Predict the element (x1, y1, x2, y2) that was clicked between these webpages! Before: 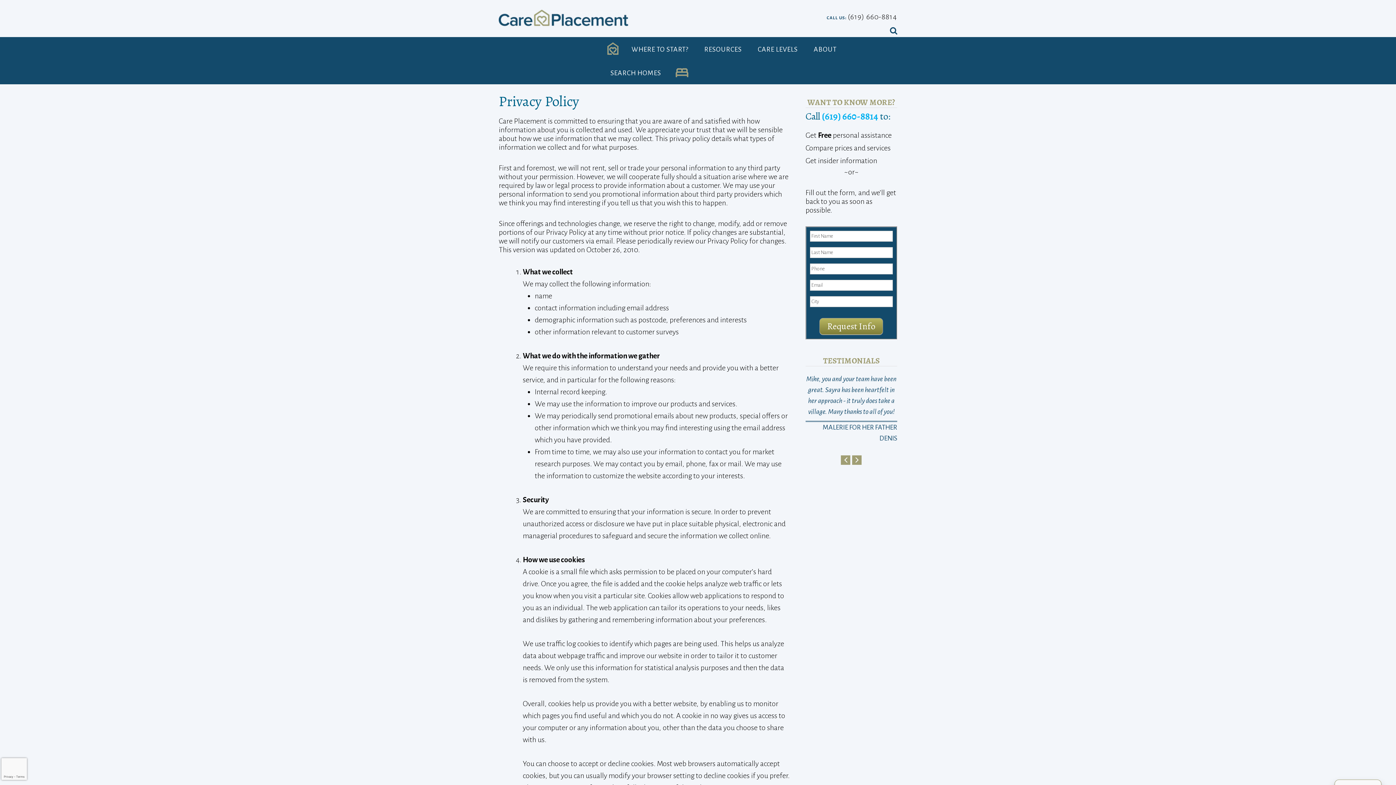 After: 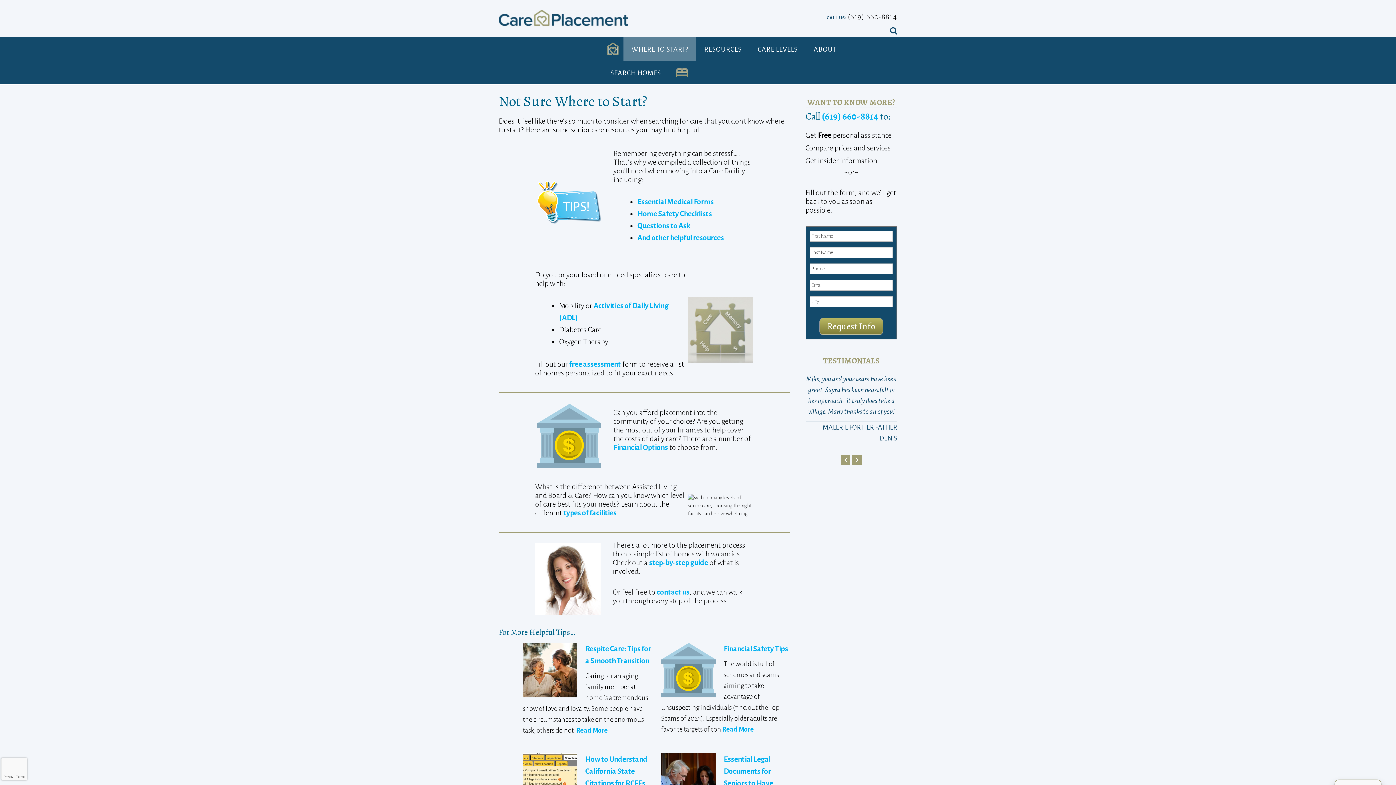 Action: label: WHERE TO START? bbox: (623, 37, 696, 60)